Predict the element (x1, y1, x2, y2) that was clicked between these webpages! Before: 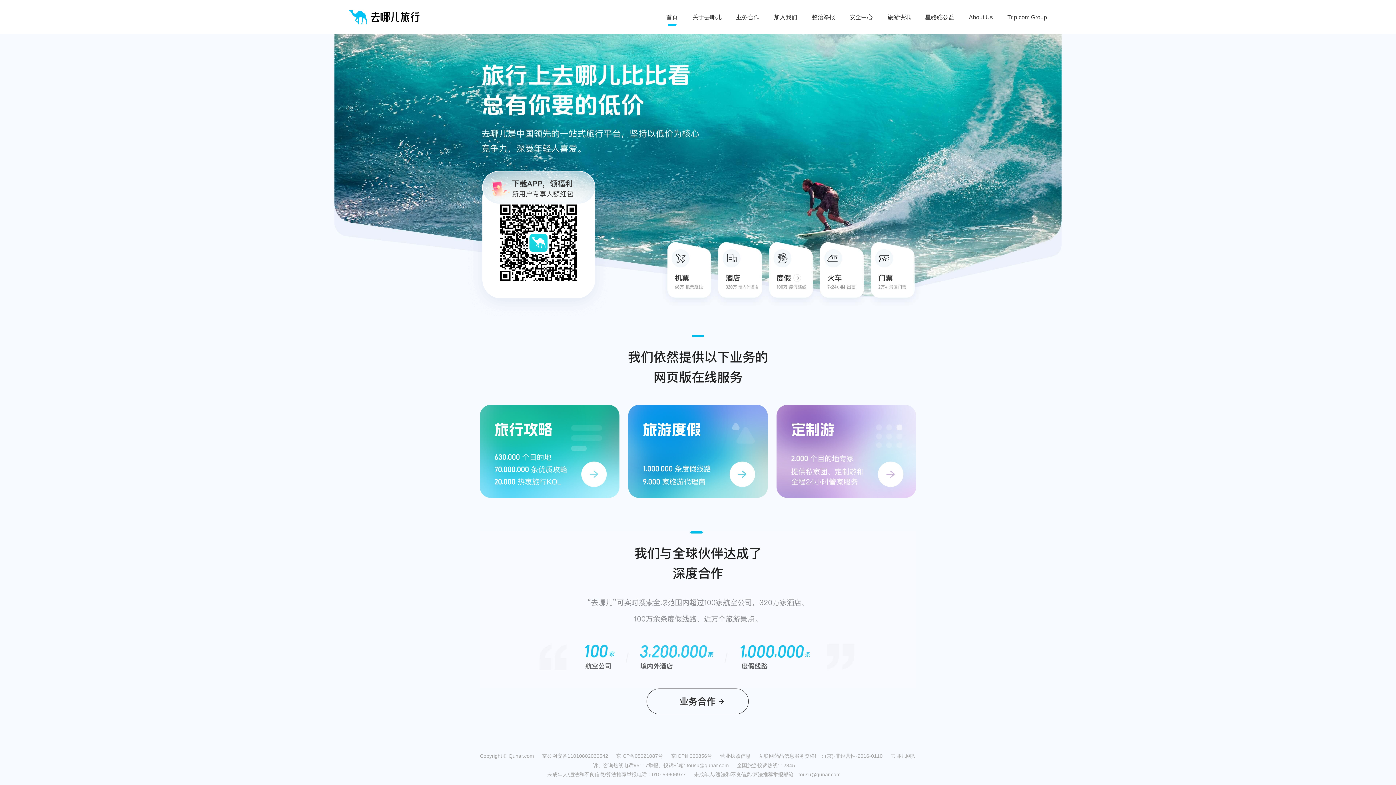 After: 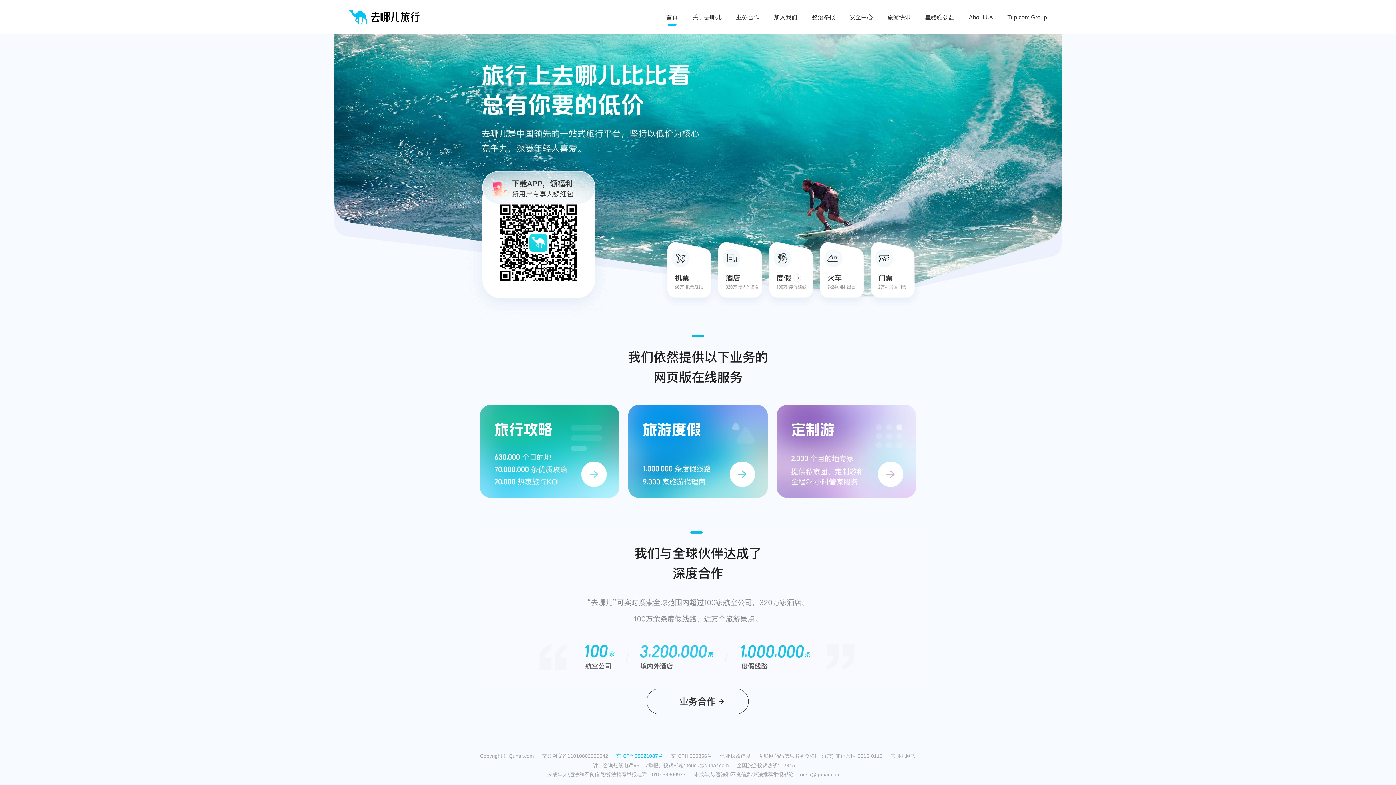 Action: bbox: (616, 753, 671, 758) label: 京ICP备05021087号